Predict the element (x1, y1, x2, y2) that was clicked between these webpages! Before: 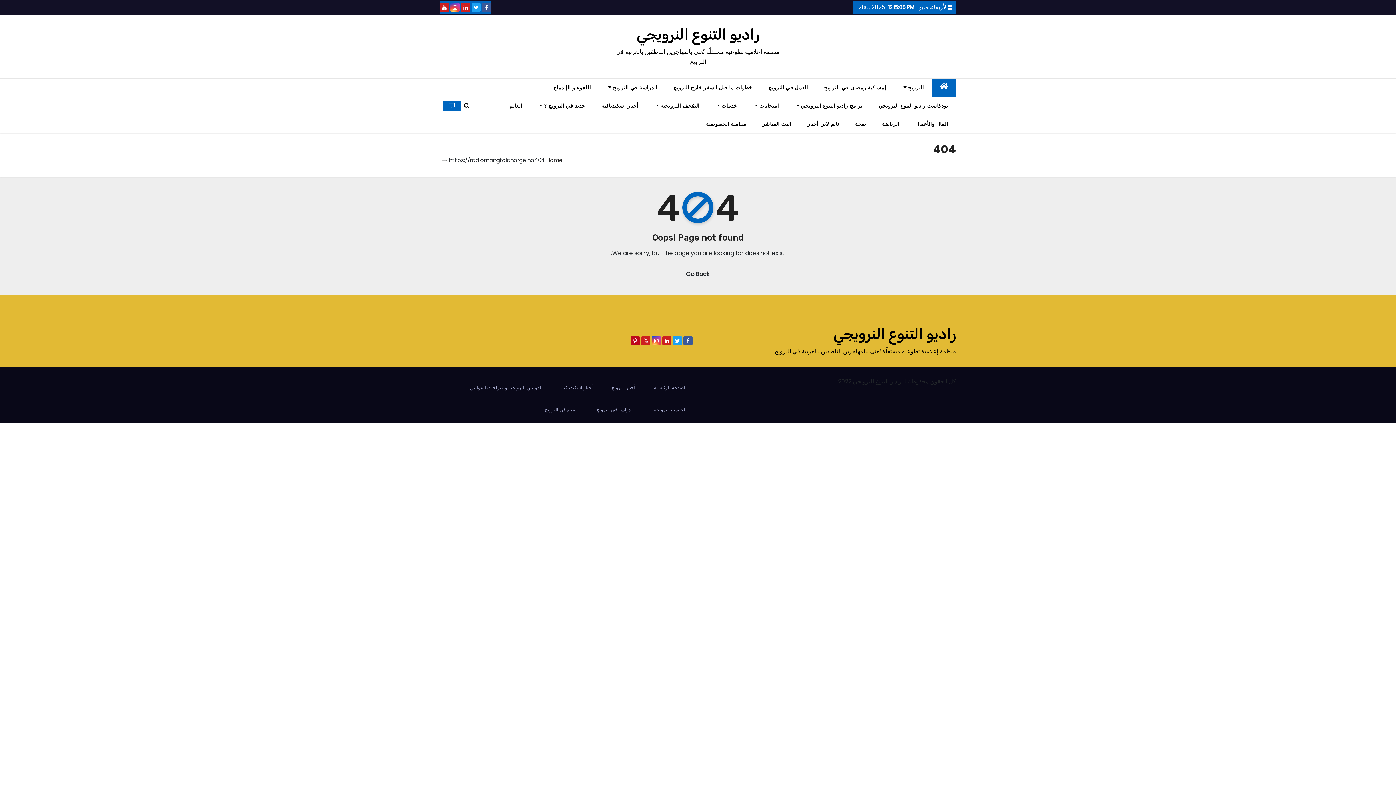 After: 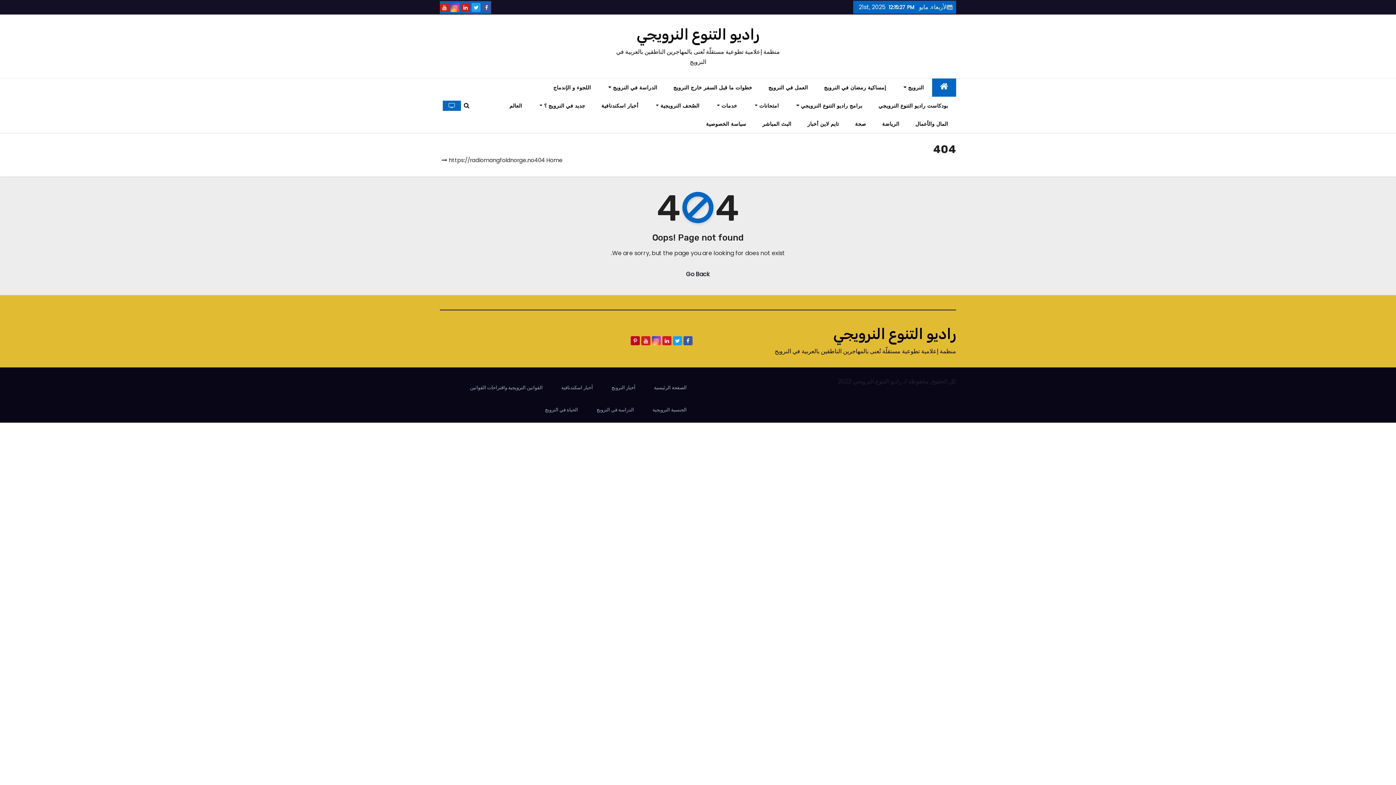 Action: bbox: (442, 4, 446, 11)